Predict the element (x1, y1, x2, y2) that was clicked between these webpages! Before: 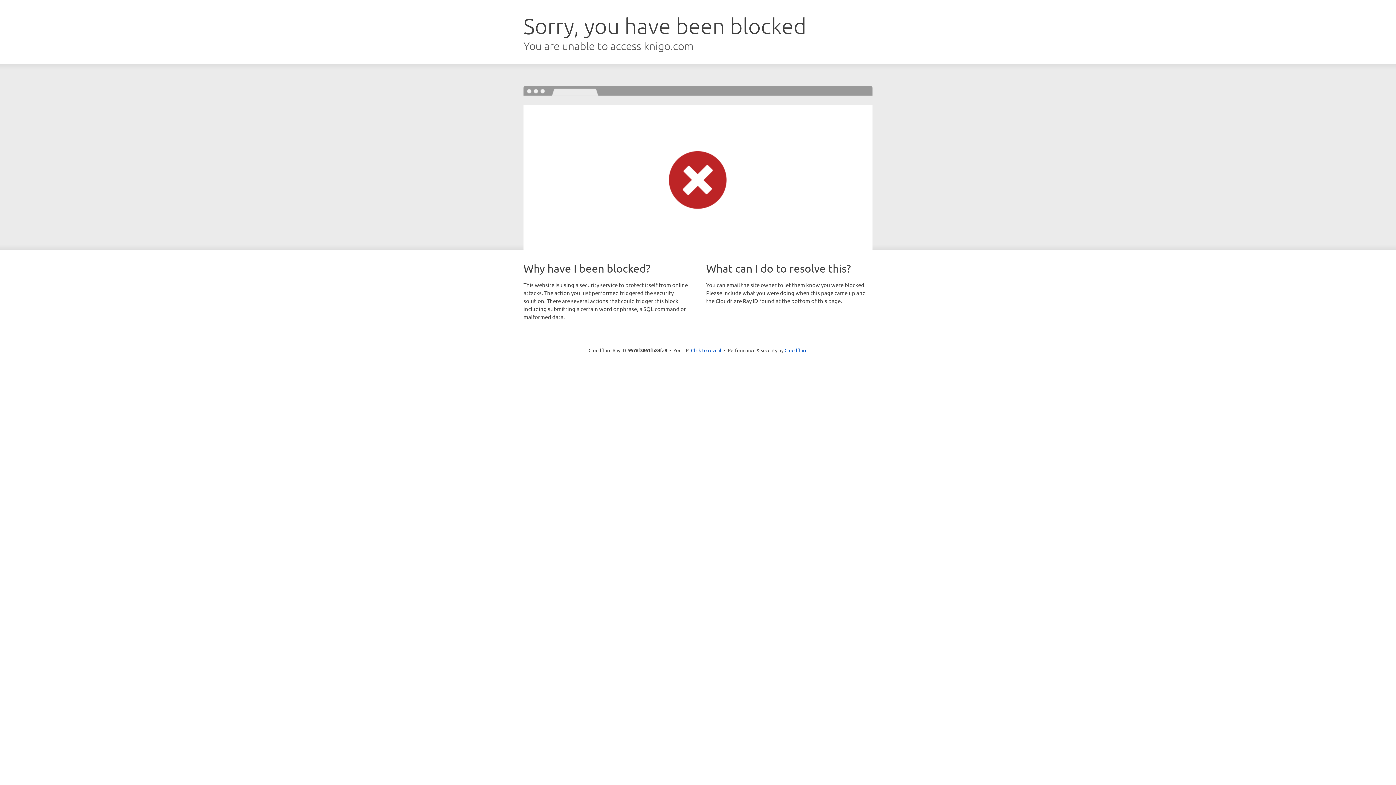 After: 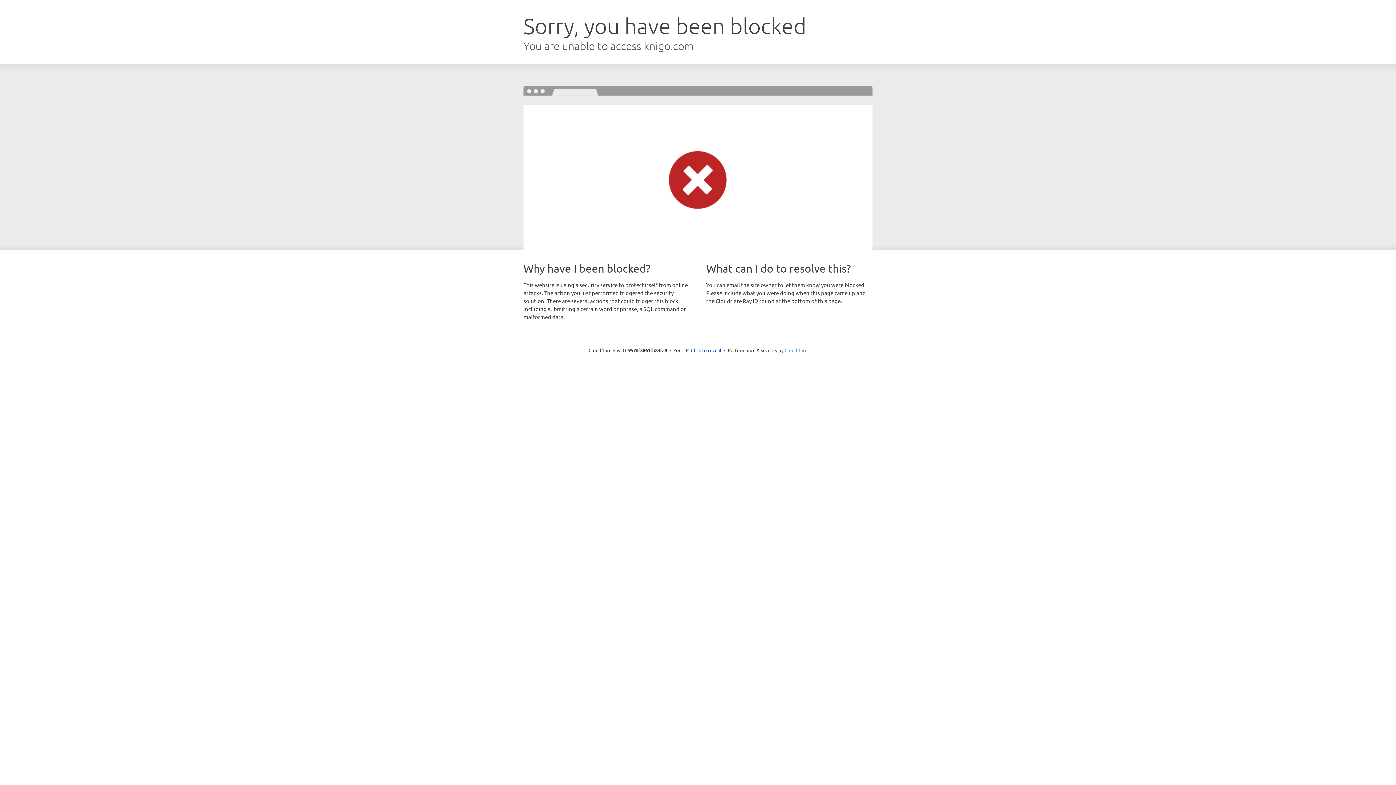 Action: label: Cloudflare bbox: (784, 347, 807, 353)